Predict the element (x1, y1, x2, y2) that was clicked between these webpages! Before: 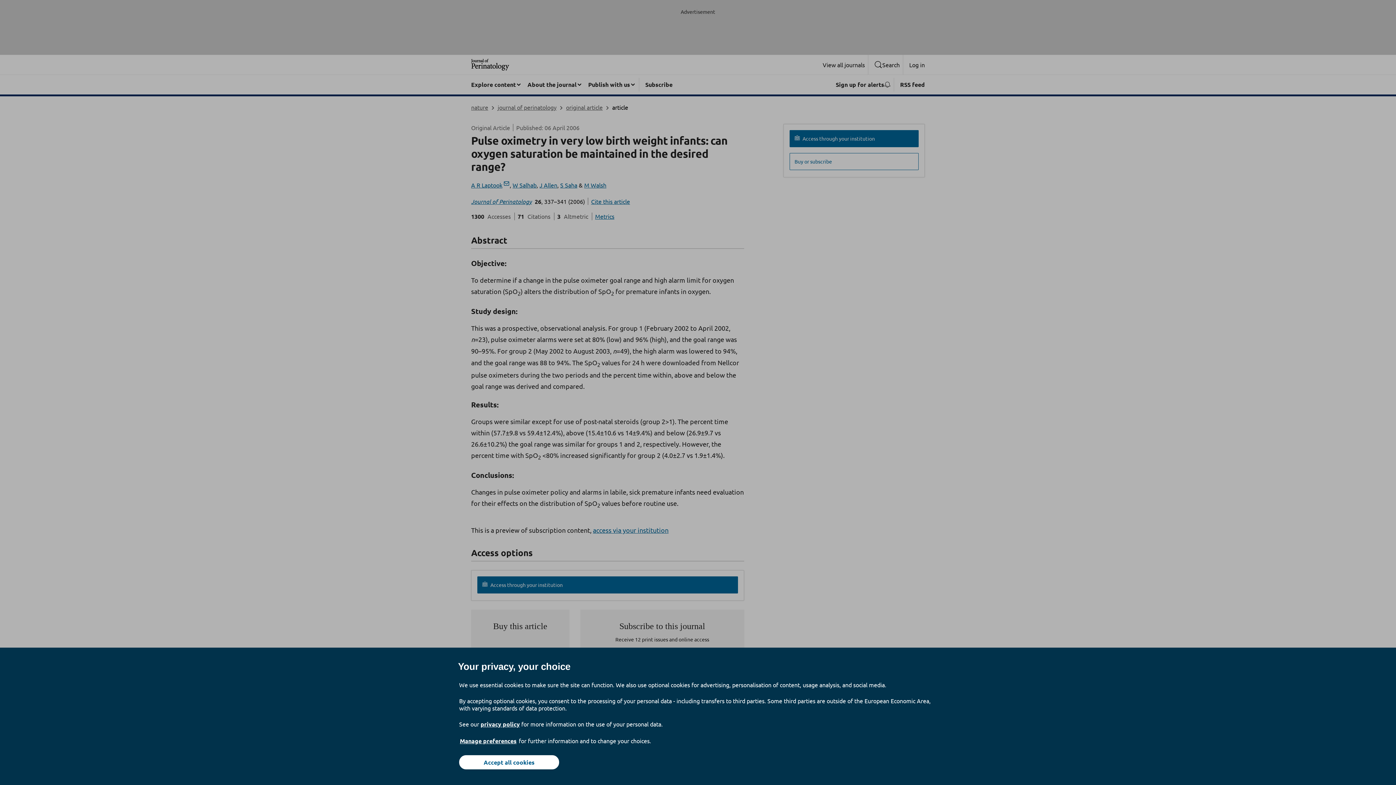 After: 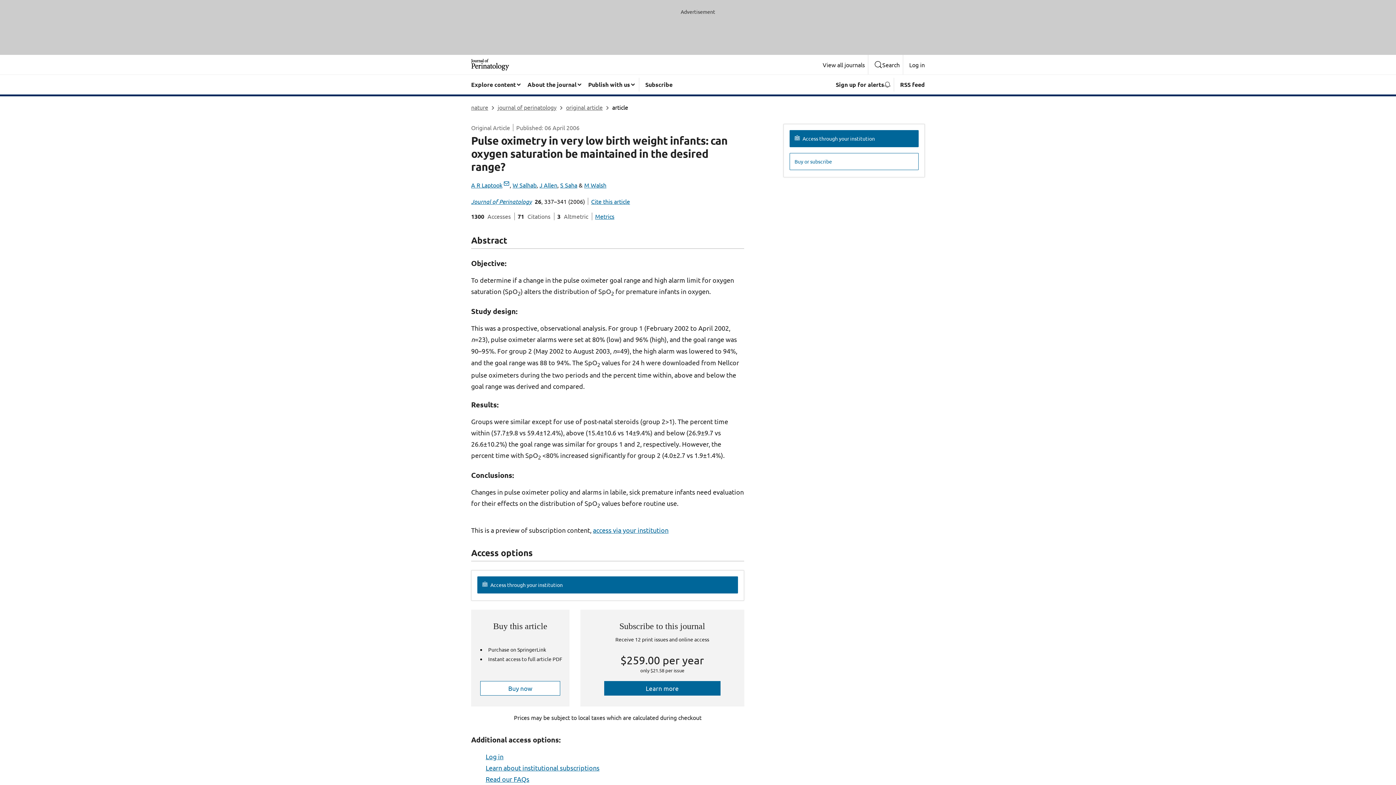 Action: bbox: (459, 755, 559, 769) label: Accept all cookies